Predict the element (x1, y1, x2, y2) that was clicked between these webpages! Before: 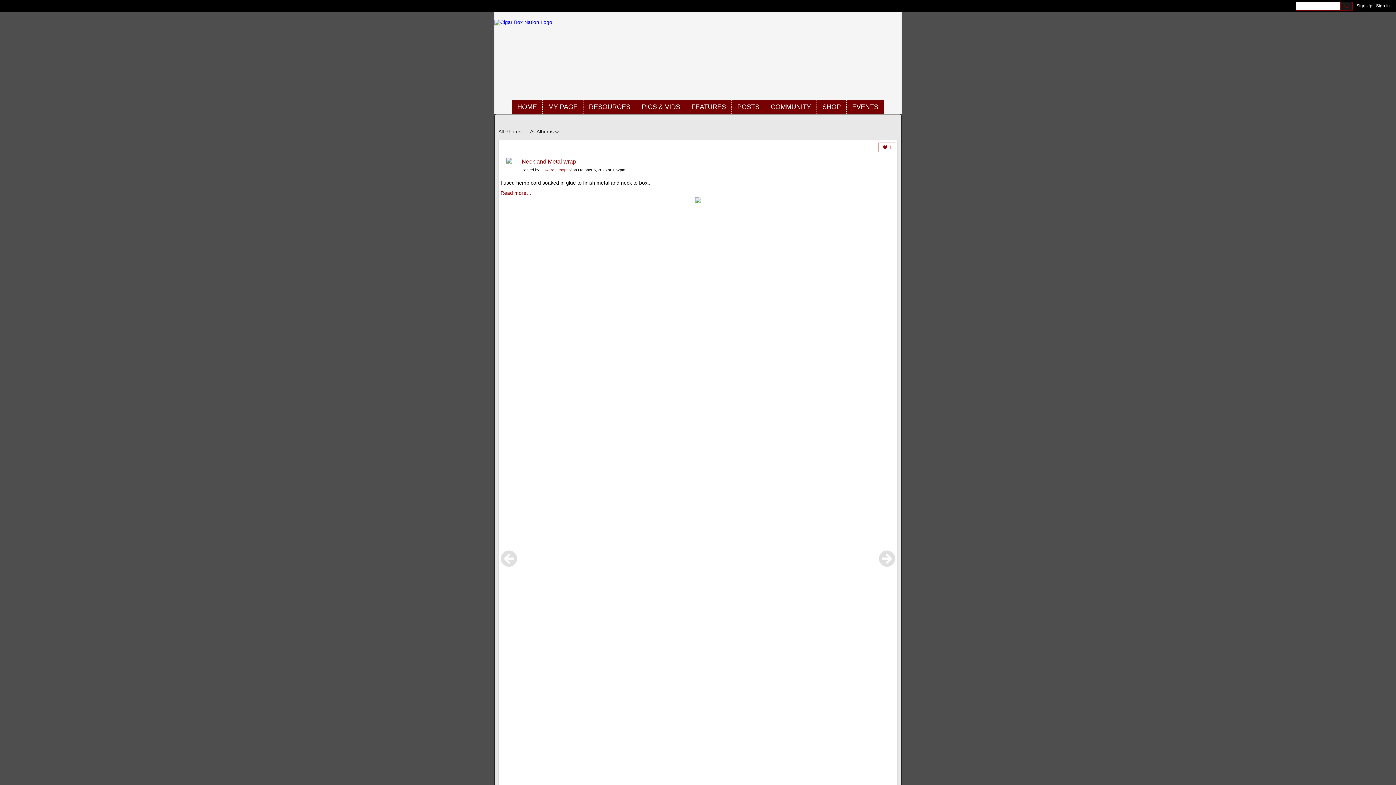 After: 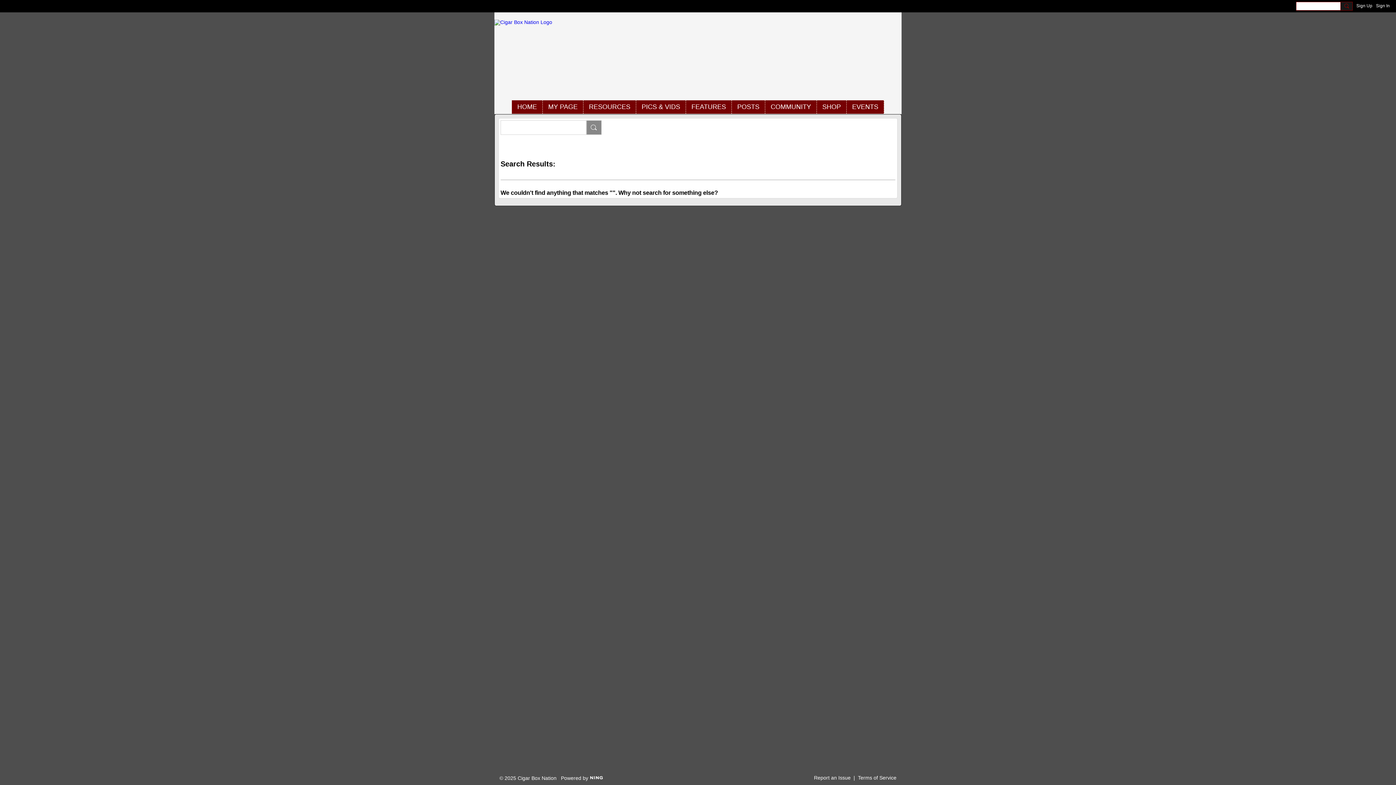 Action: bbox: (1340, 1, 1353, 10)